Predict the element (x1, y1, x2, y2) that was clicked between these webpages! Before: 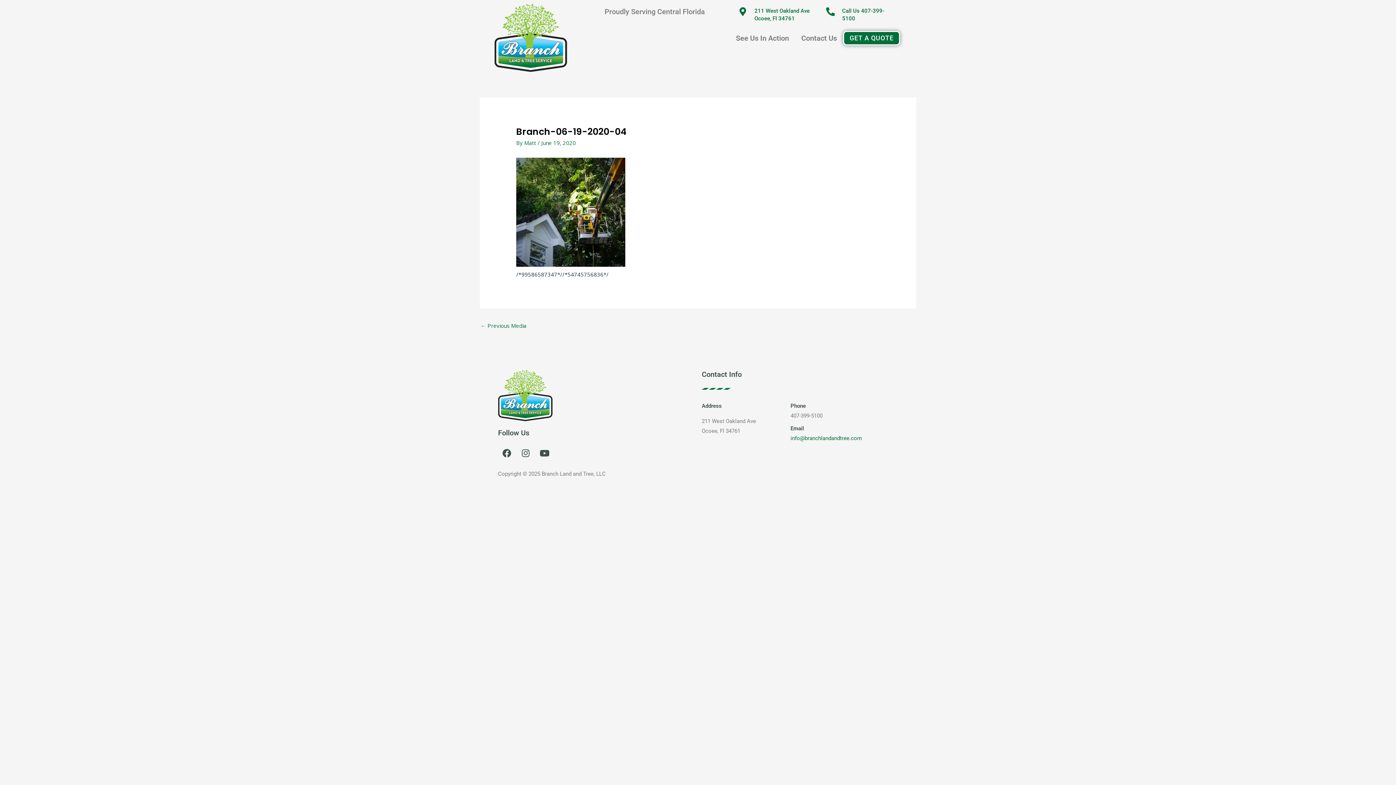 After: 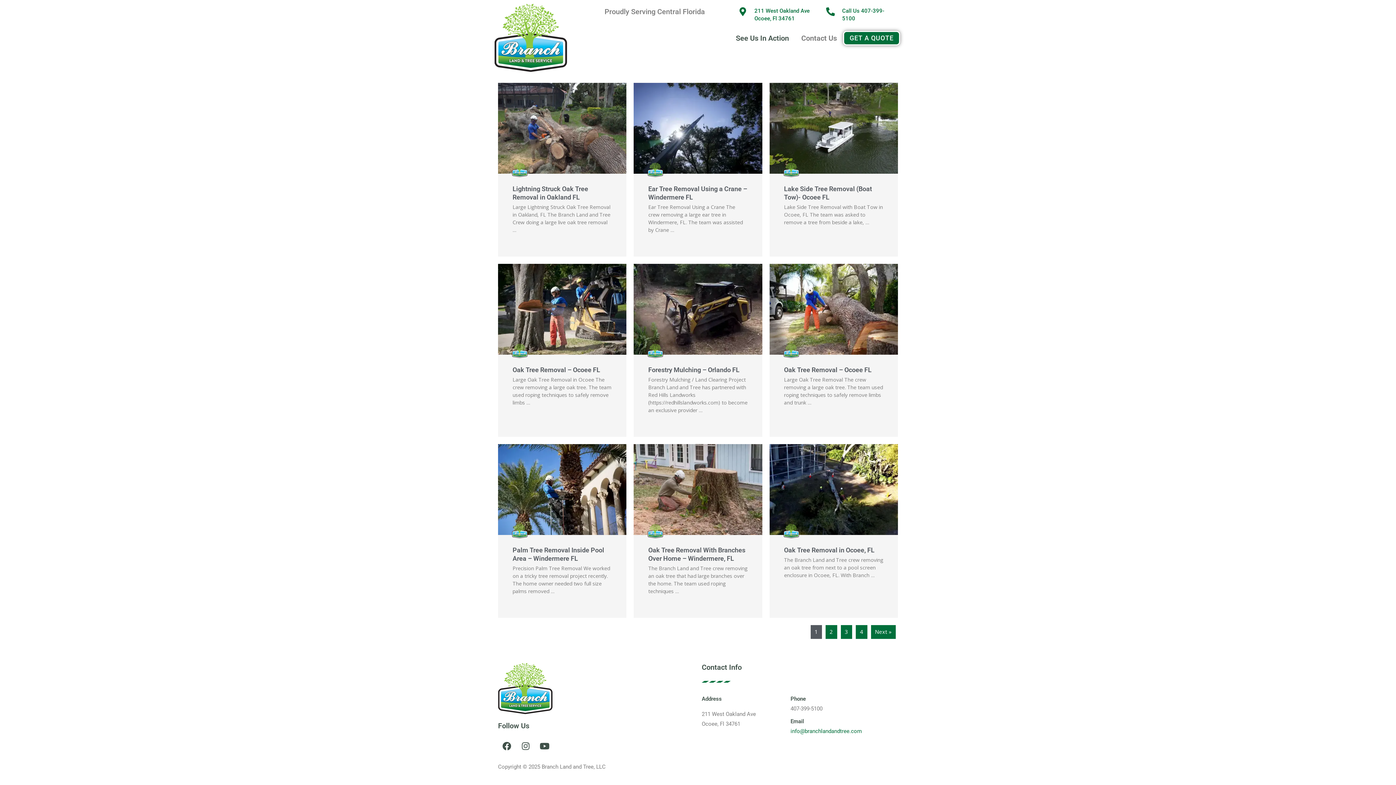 Action: label: See Us In Action bbox: (729, 28, 795, 47)